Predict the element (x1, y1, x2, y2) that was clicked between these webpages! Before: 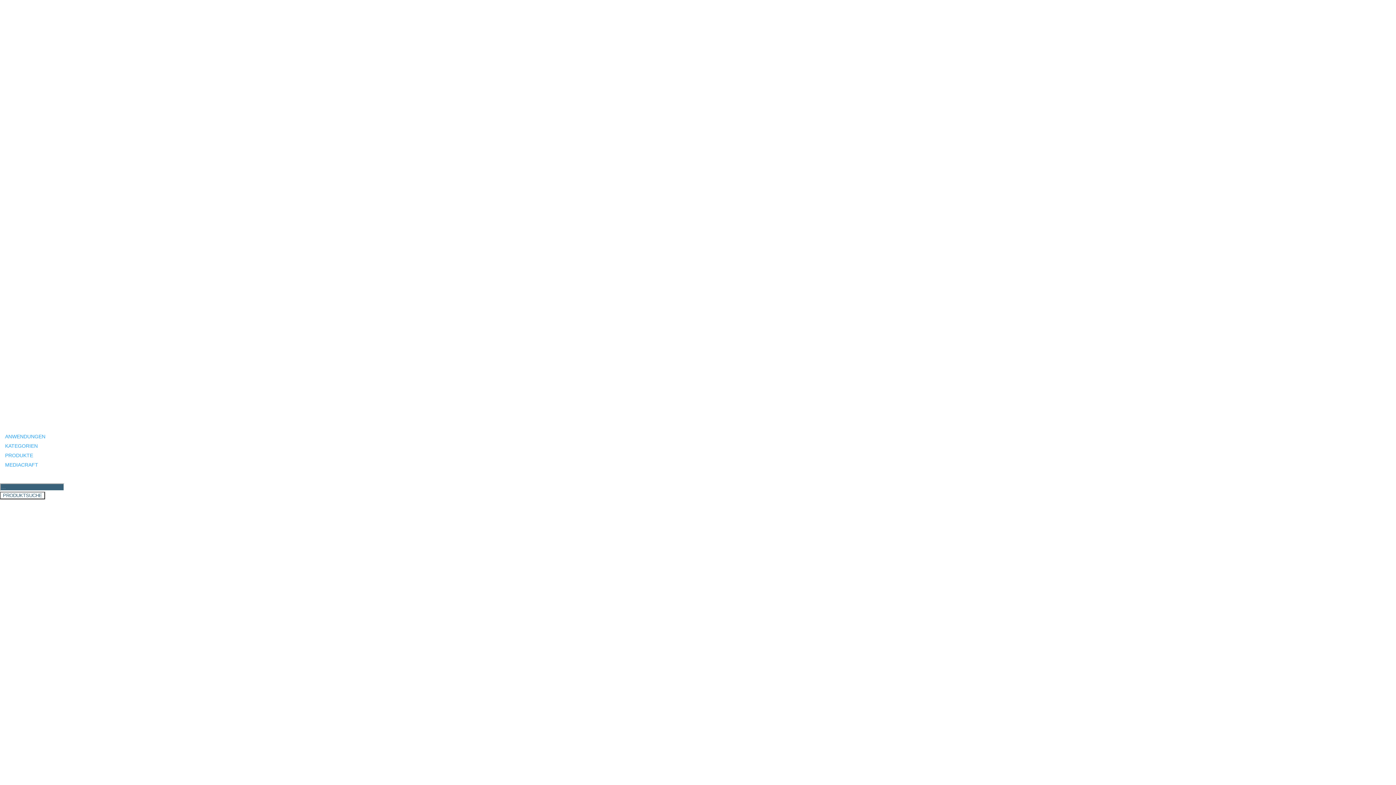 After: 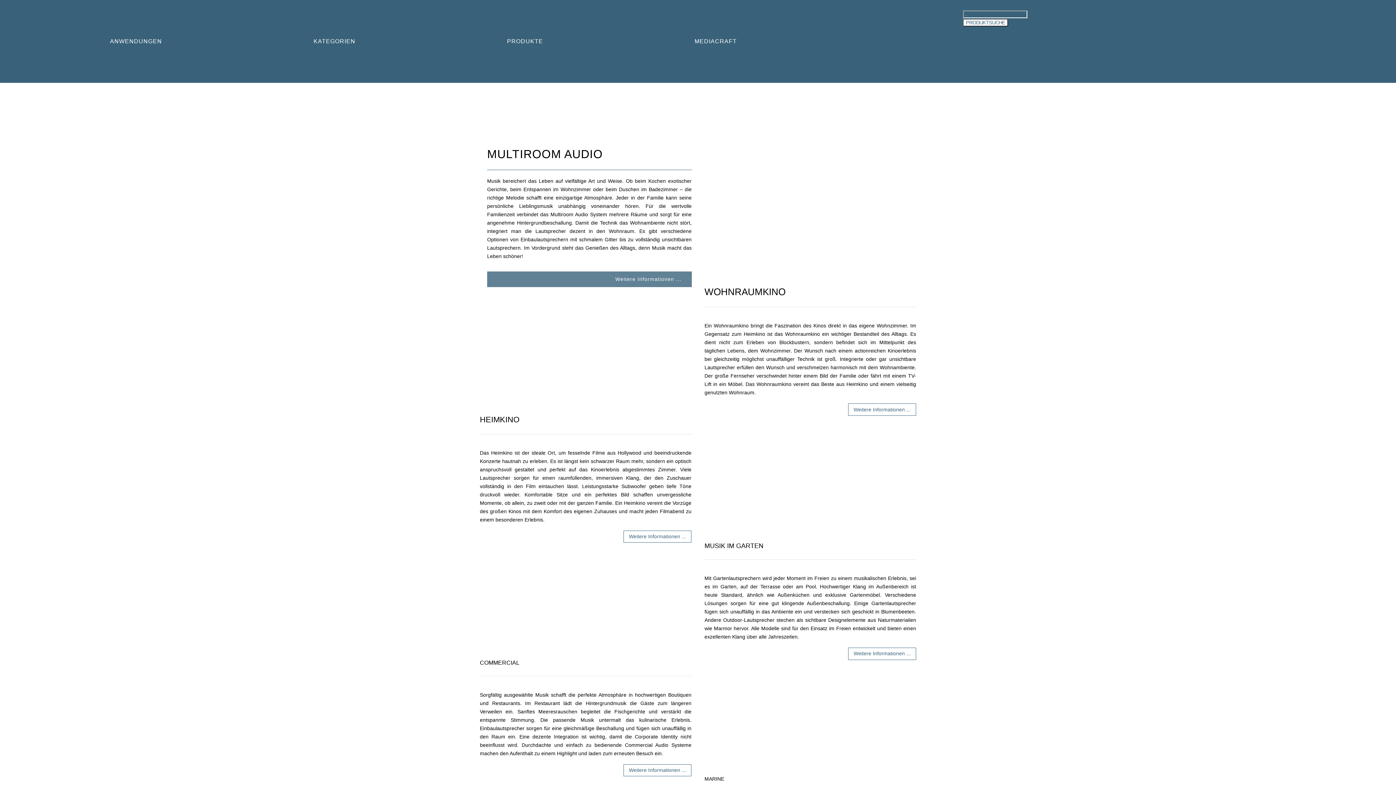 Action: label: ANWENDUNGEN bbox: (5, 433, 45, 439)